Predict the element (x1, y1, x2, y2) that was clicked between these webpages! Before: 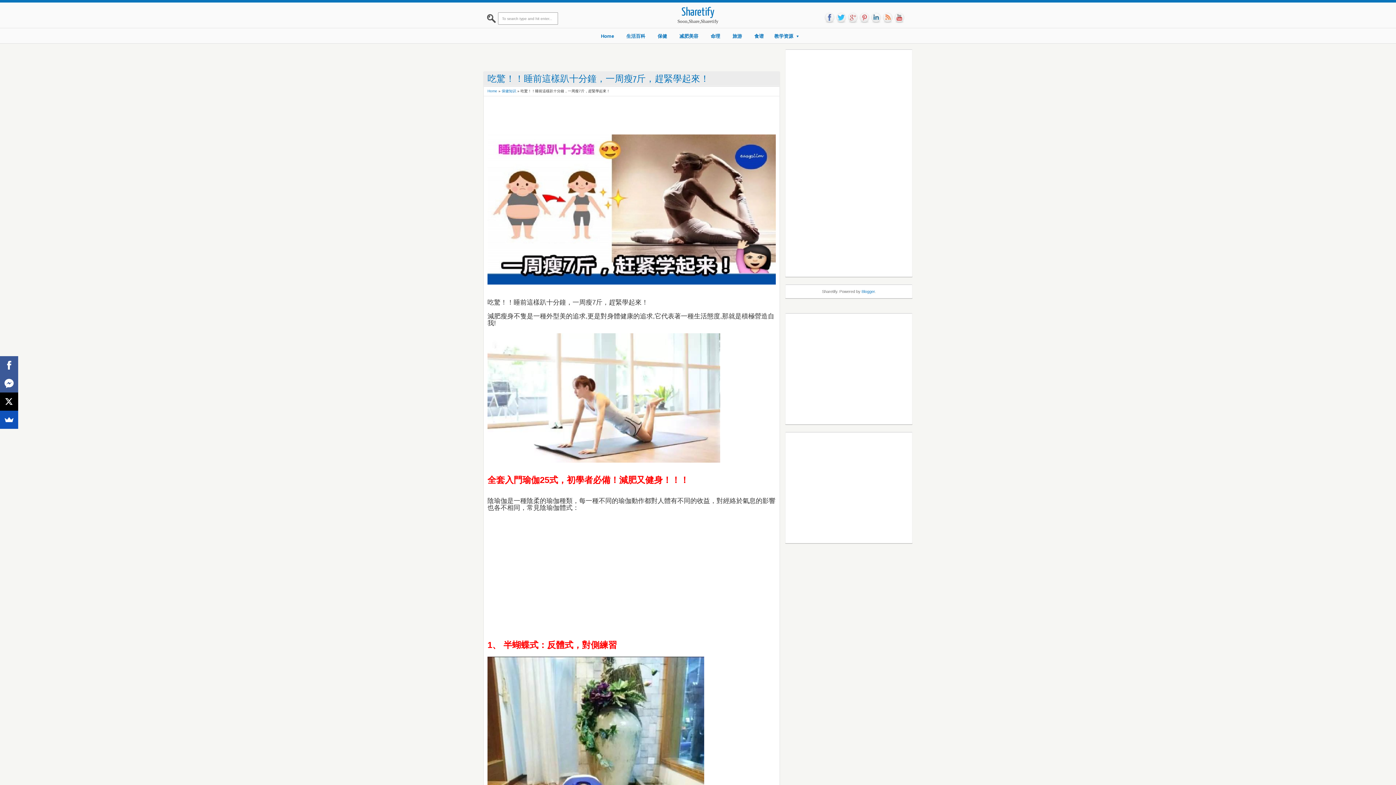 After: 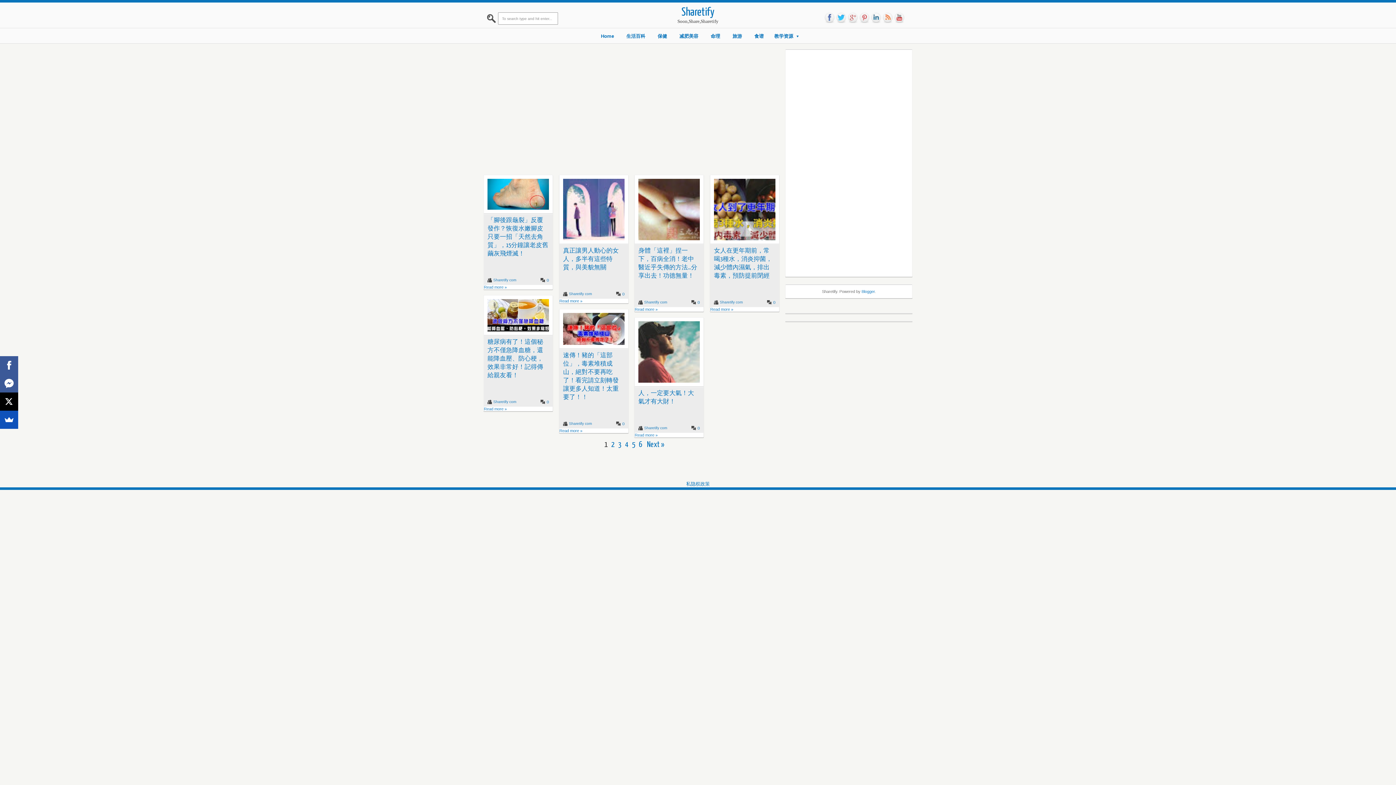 Action: label: Home bbox: (595, 29, 619, 43)